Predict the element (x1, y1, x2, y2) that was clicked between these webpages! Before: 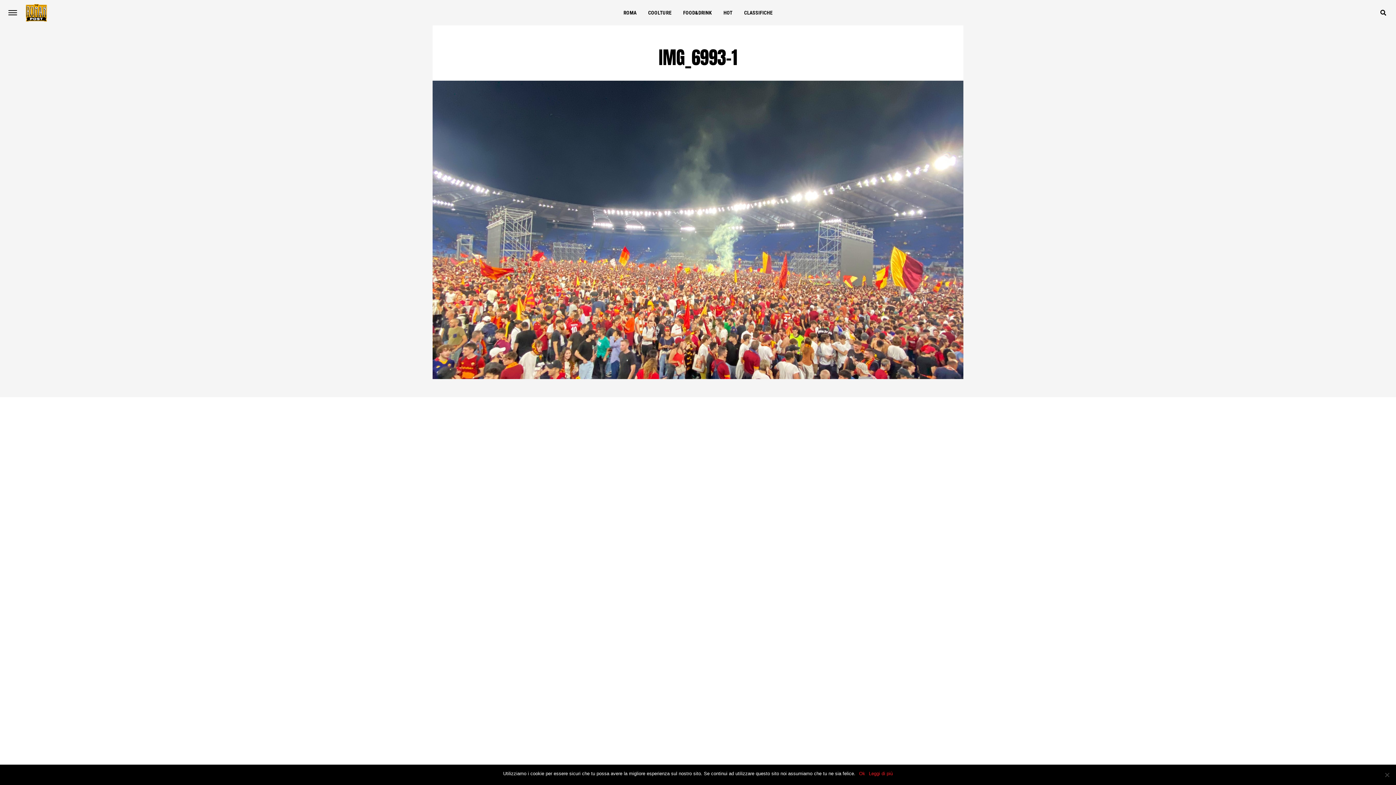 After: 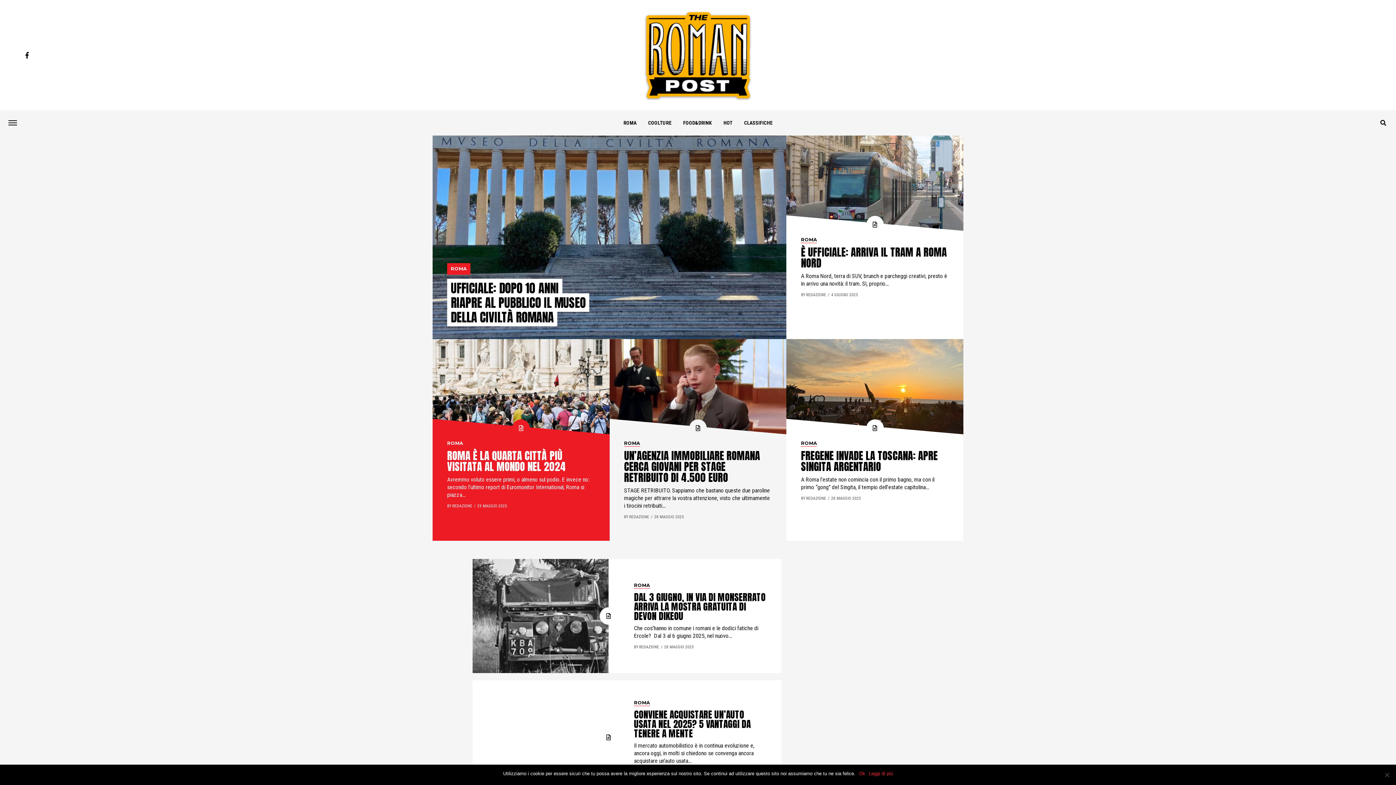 Action: label: ROMA bbox: (618, 0, 641, 25)